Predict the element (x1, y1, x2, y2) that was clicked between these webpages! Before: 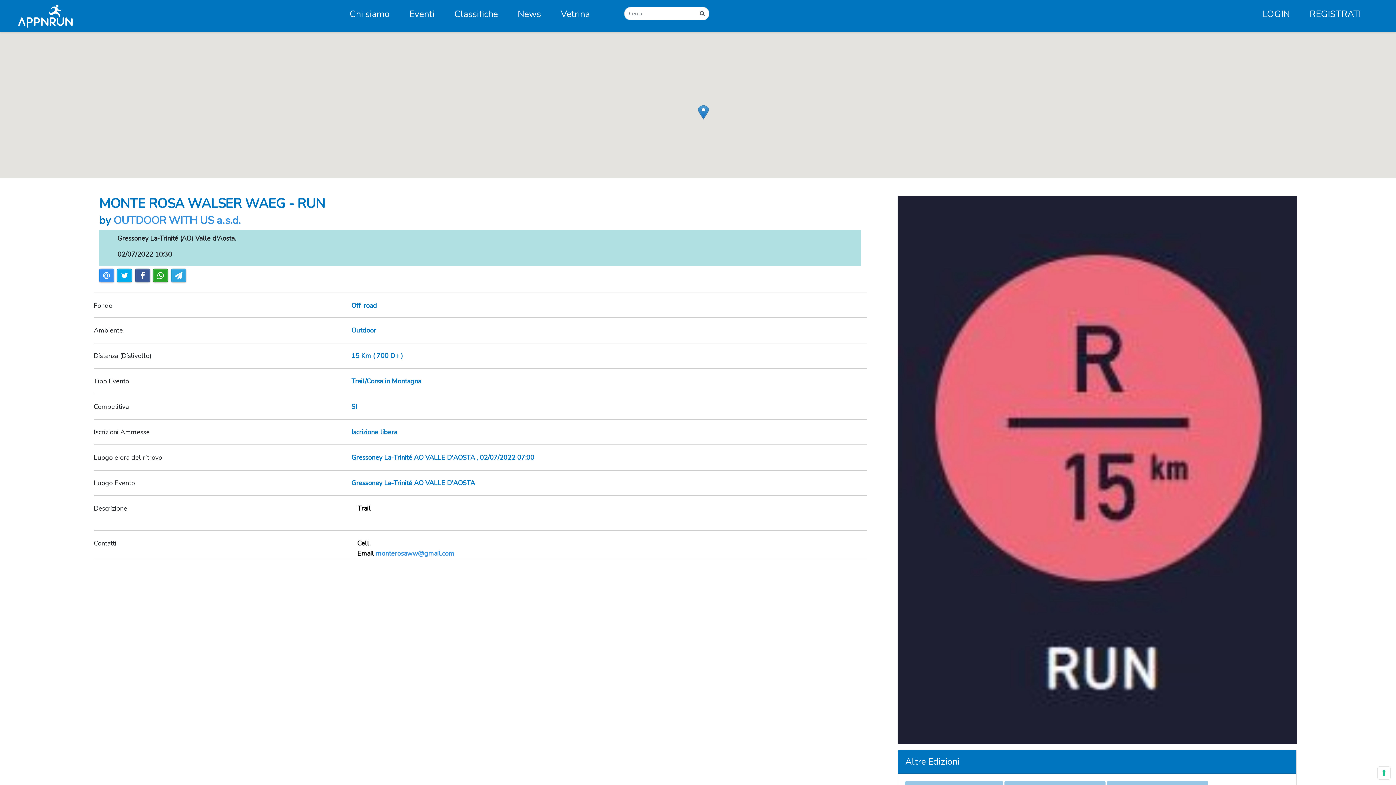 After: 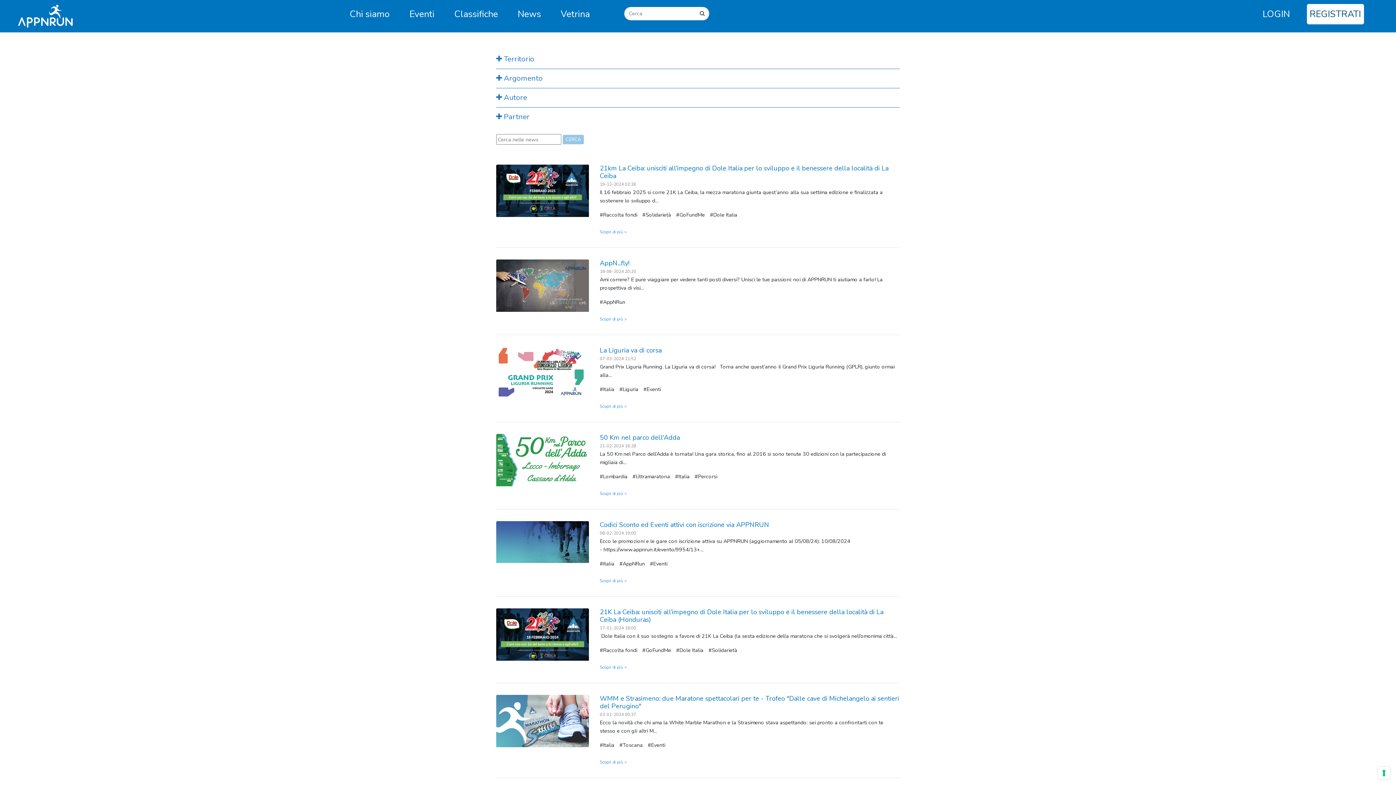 Action: label: News bbox: (514, 3, 544, 24)